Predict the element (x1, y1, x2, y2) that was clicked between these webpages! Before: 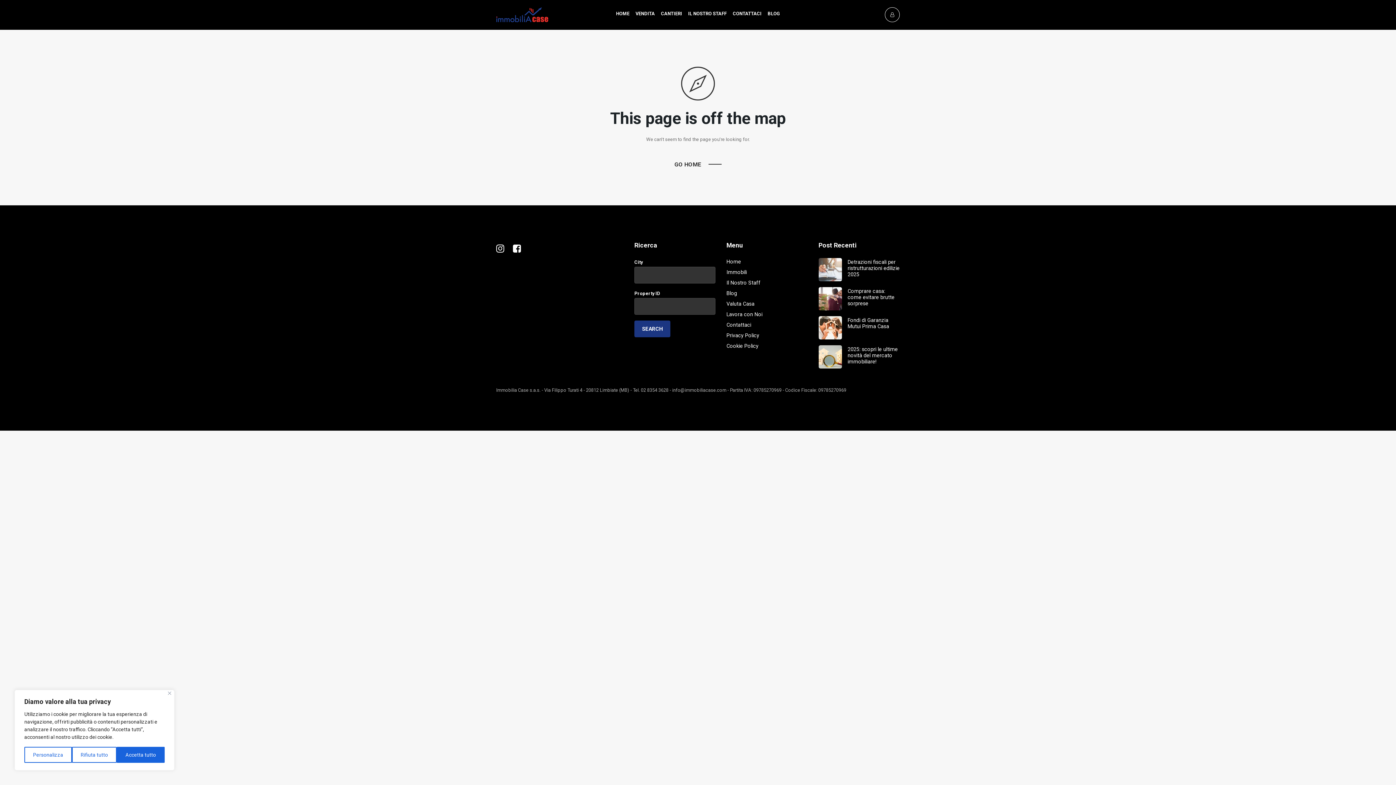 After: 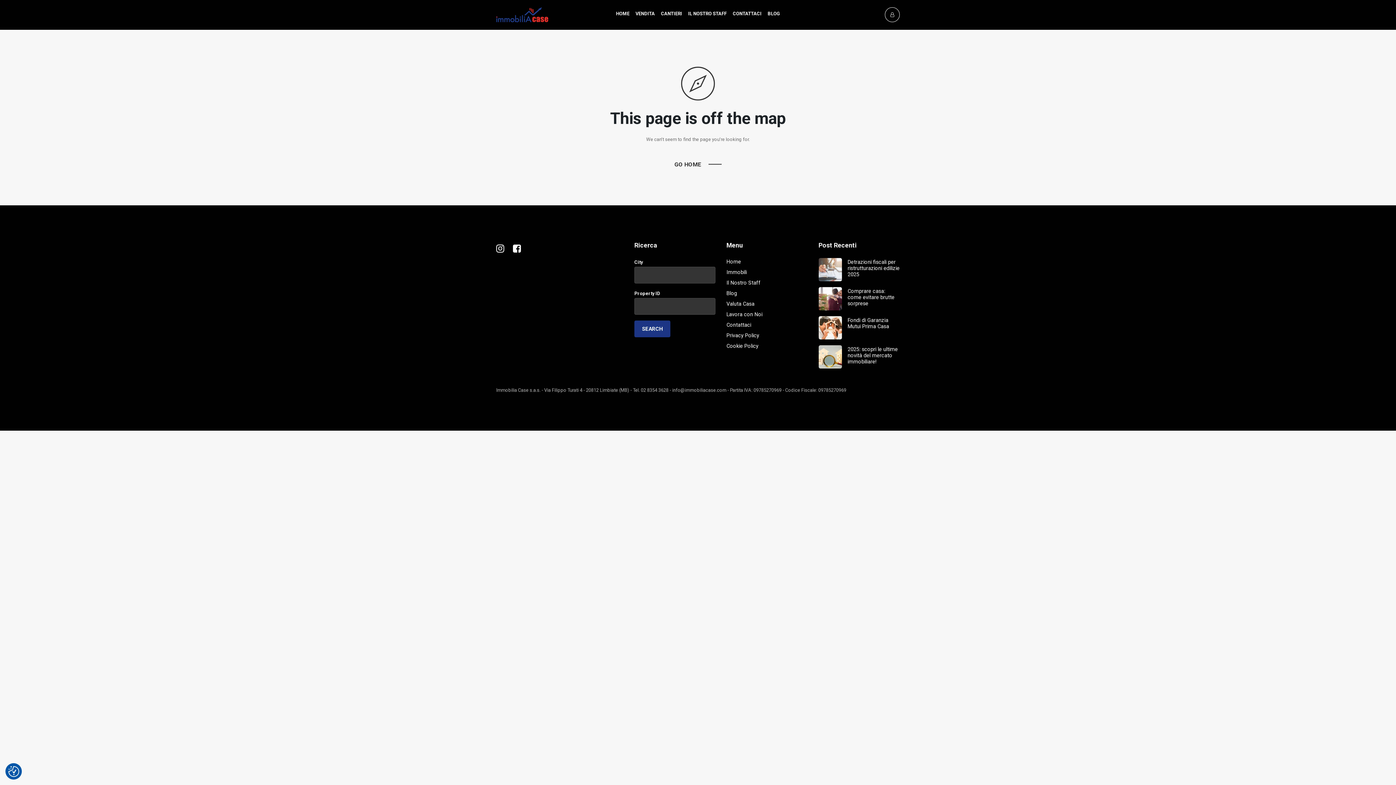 Action: bbox: (72, 747, 116, 763) label: Rifiuta tutto